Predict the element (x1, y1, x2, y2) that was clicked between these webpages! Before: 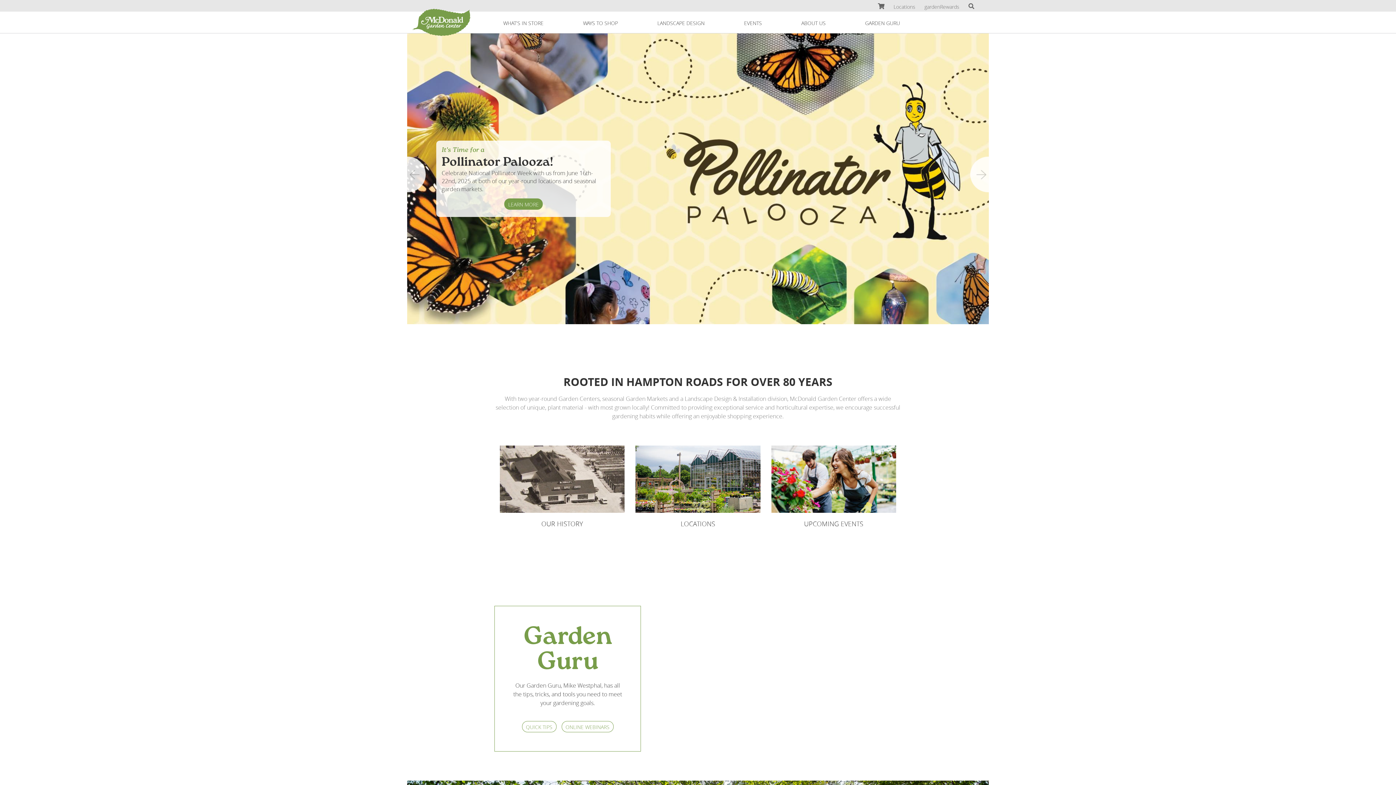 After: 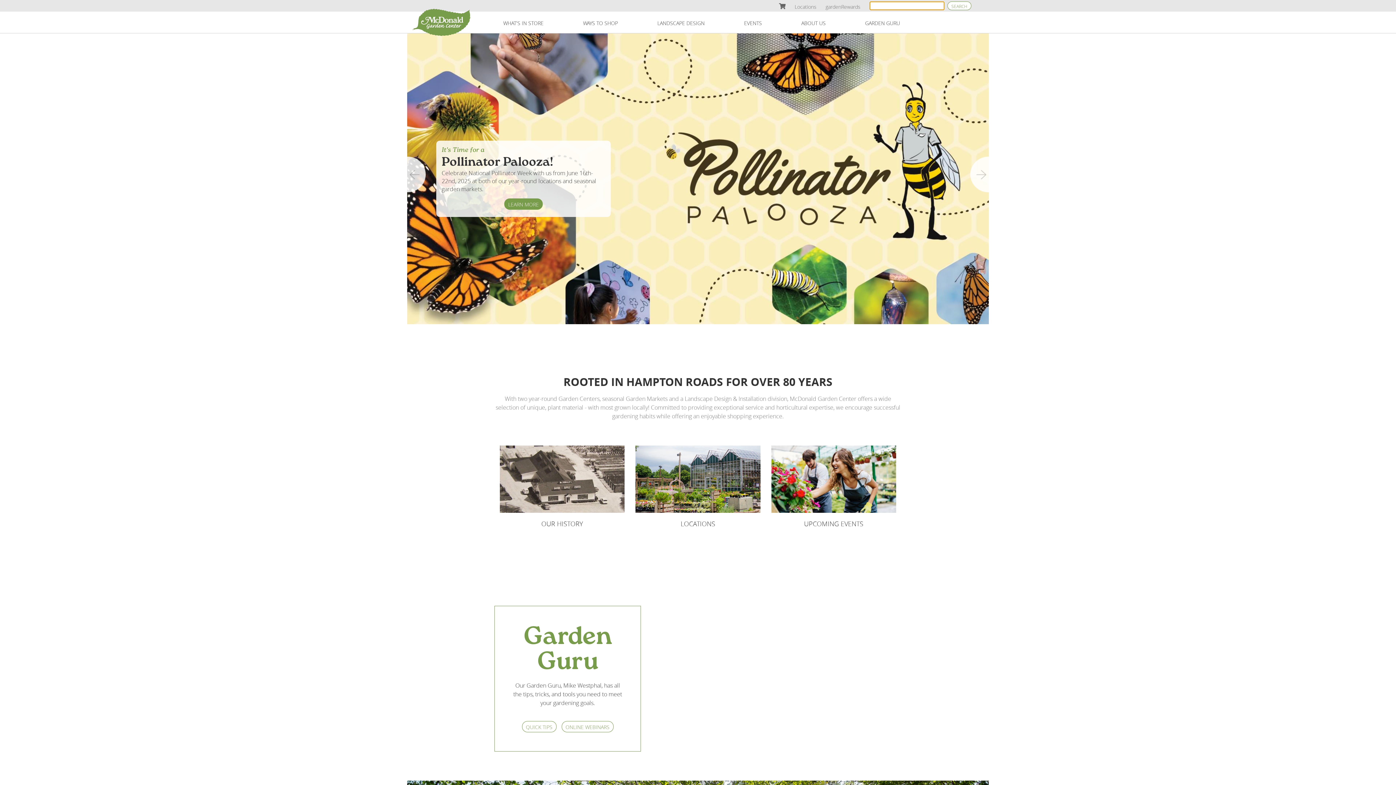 Action: label: Open search bbox: (968, 2, 974, 10)